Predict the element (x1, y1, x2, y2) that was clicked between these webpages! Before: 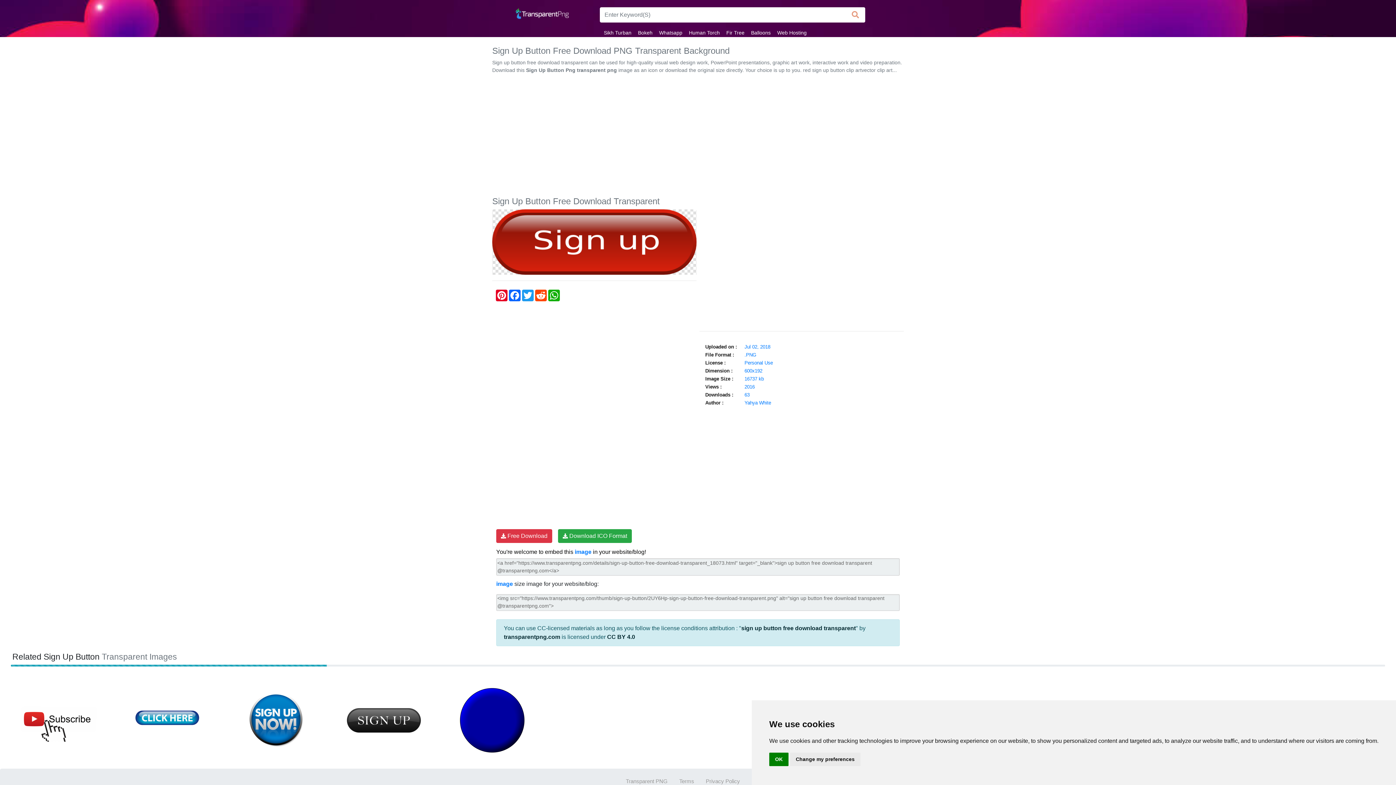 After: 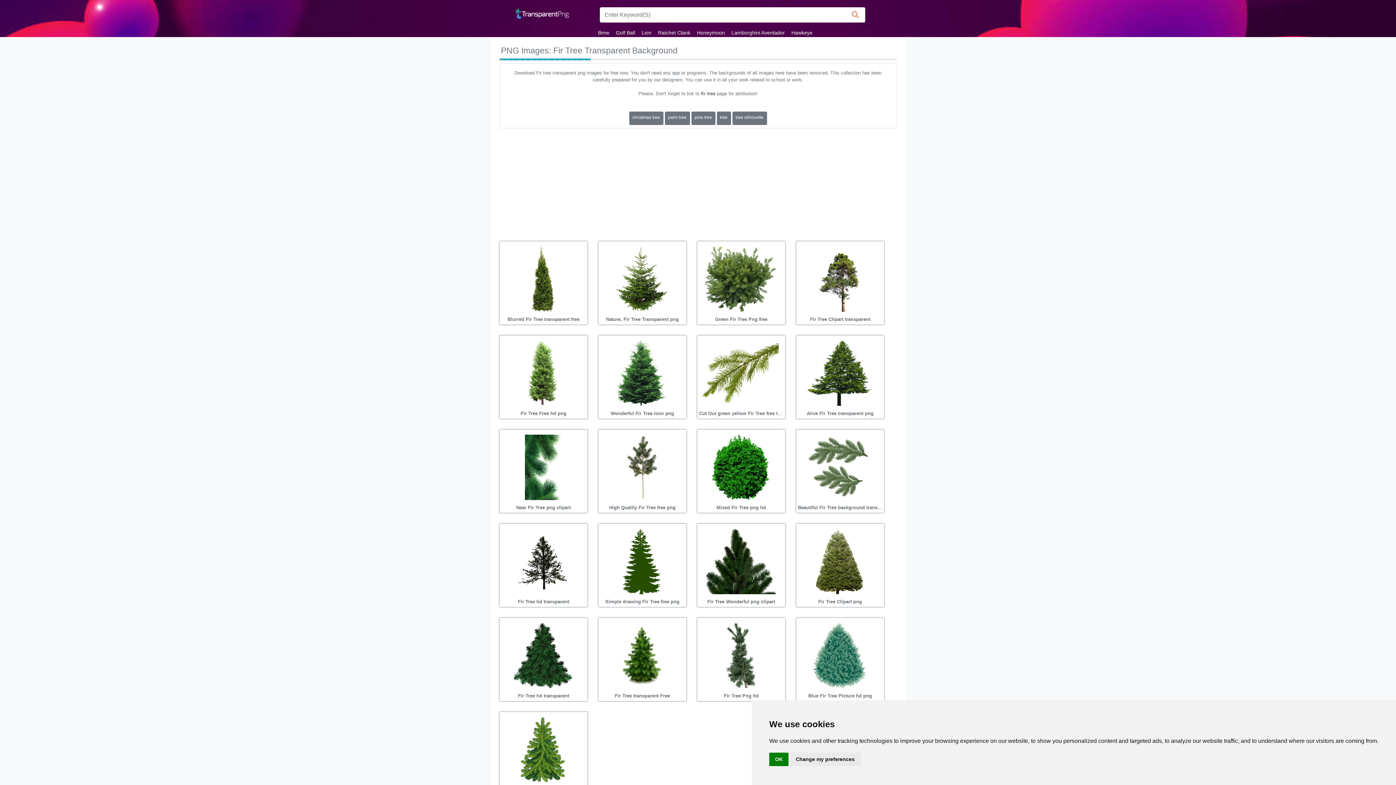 Action: label: Fir Tree bbox: (726, 29, 744, 35)